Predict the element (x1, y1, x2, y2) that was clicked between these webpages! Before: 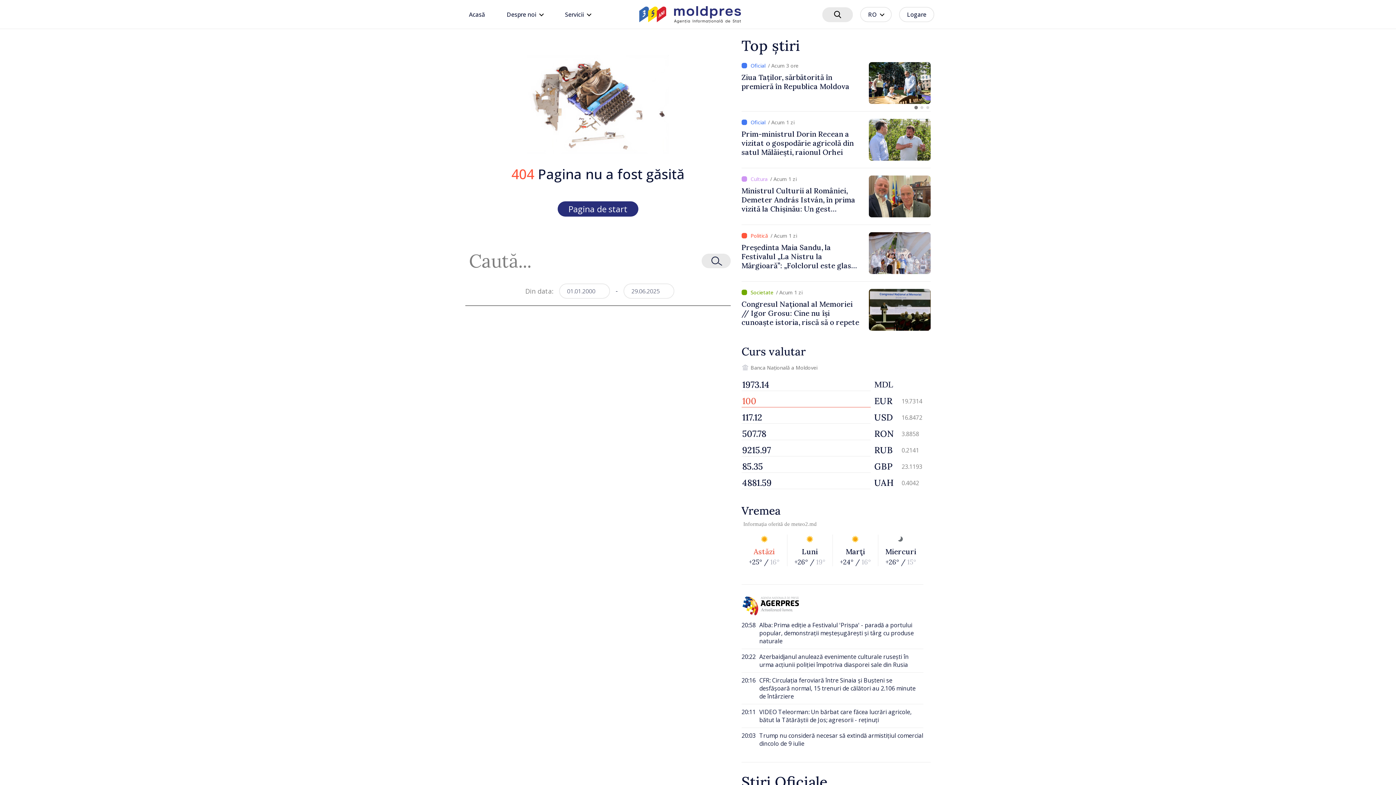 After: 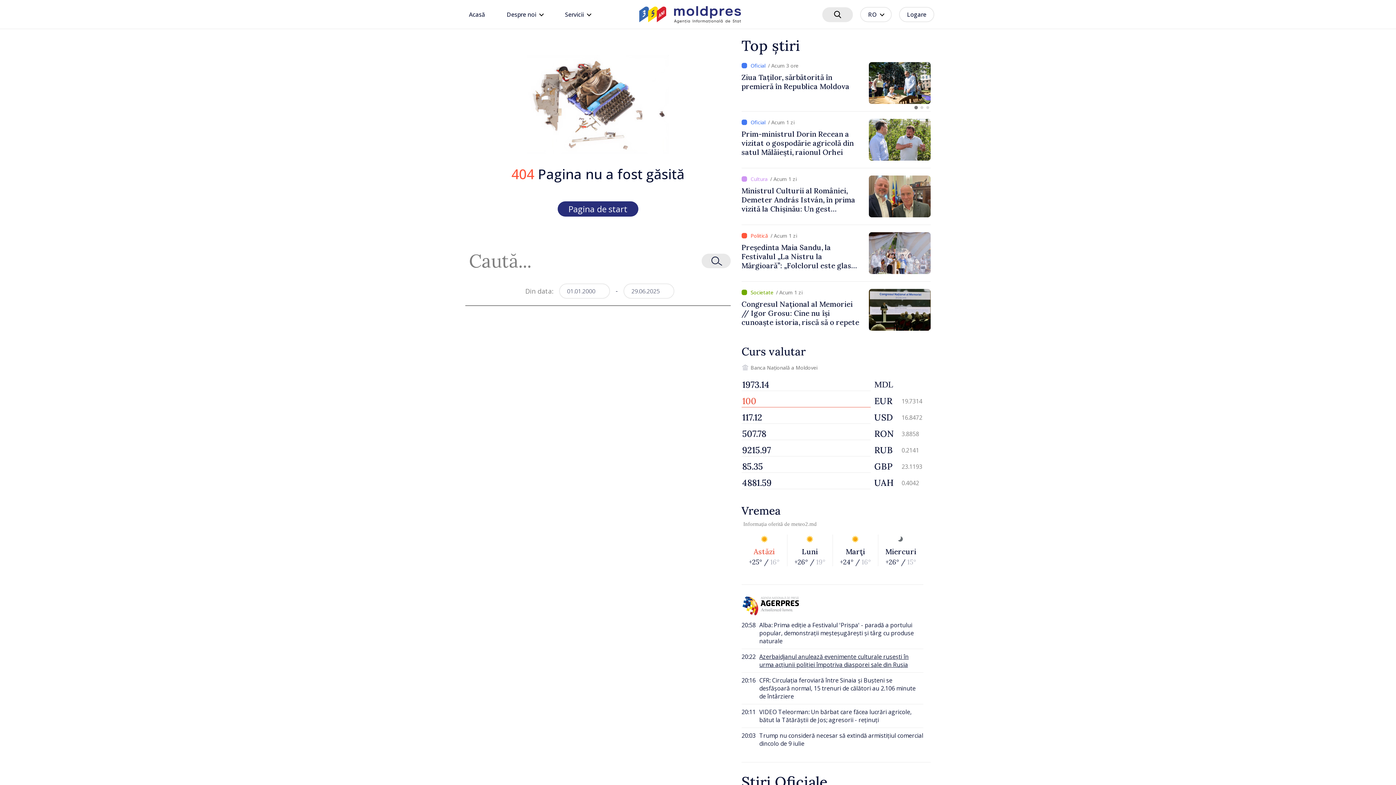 Action: bbox: (741, 649, 923, 673) label: 20:22

Azerbaidjanul anulează evenimente culturale rusești în urma acțiunii poliției împotriva diasporei sale din Rusia